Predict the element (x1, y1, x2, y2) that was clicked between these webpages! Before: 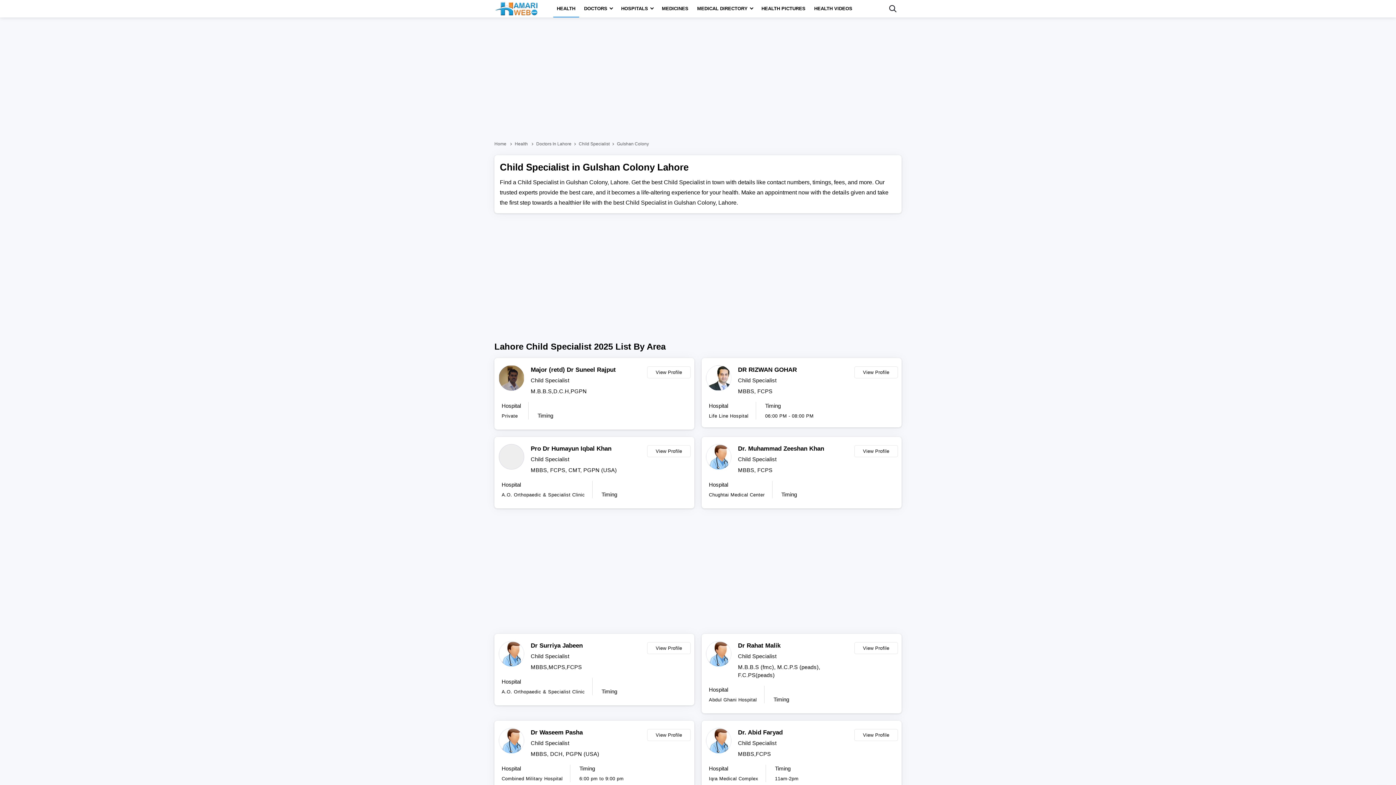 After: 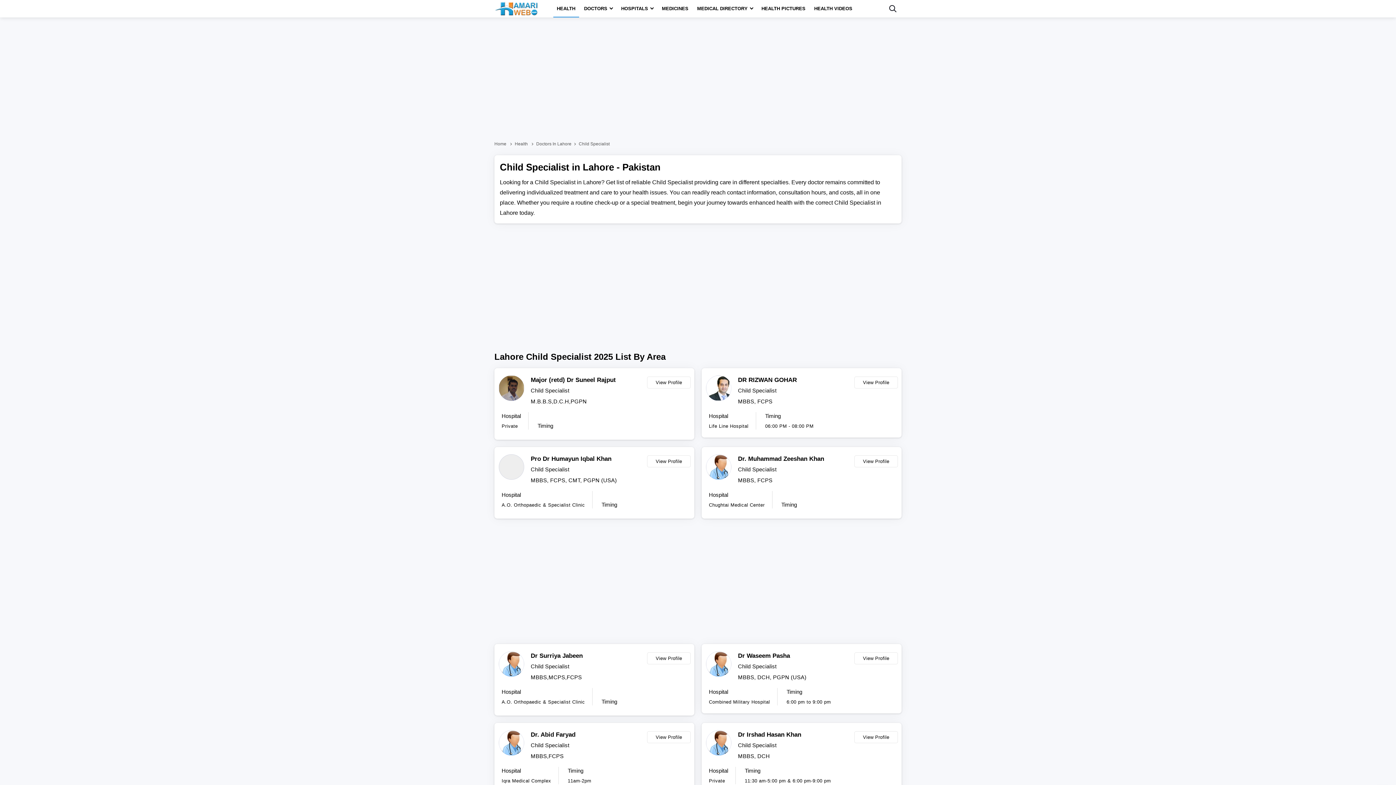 Action: label: Child Specialist bbox: (578, 137, 616, 150)